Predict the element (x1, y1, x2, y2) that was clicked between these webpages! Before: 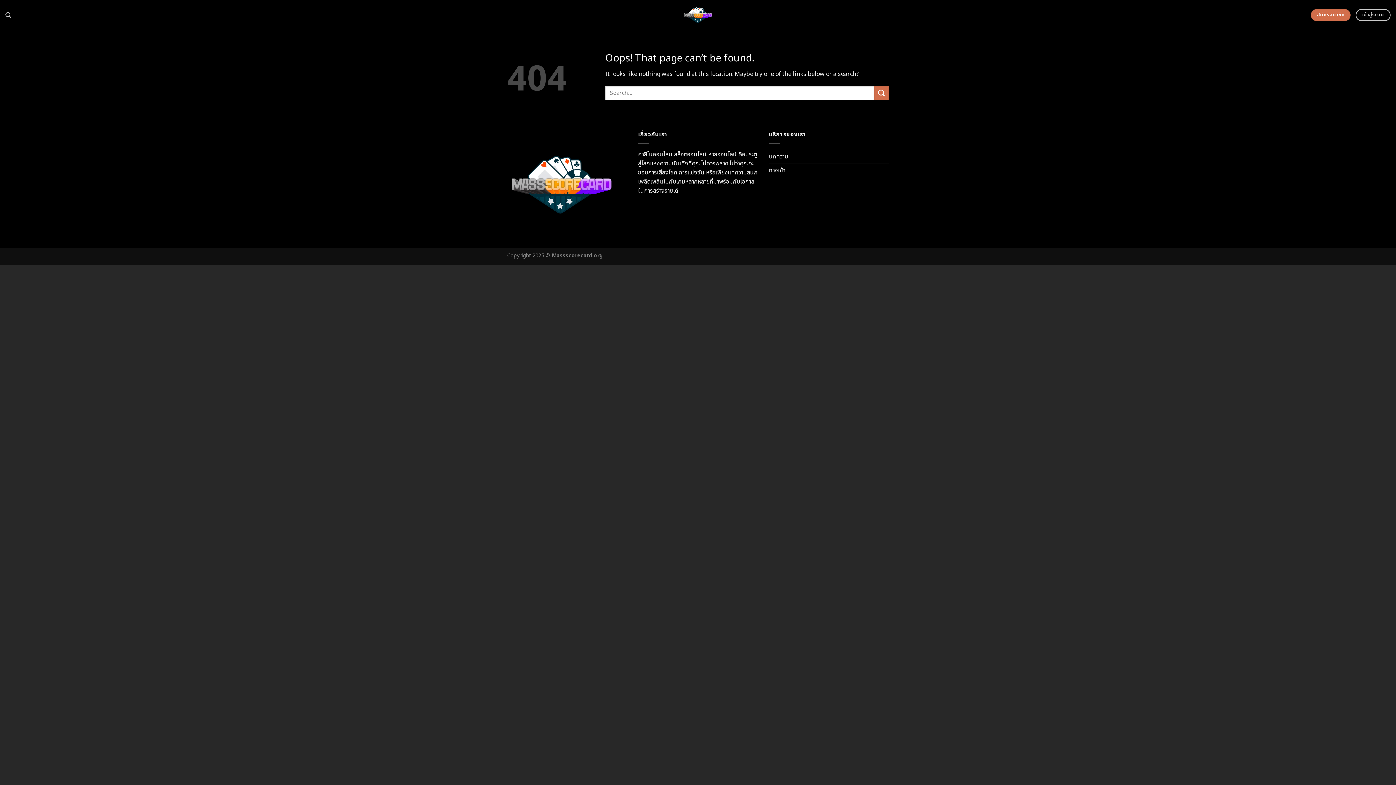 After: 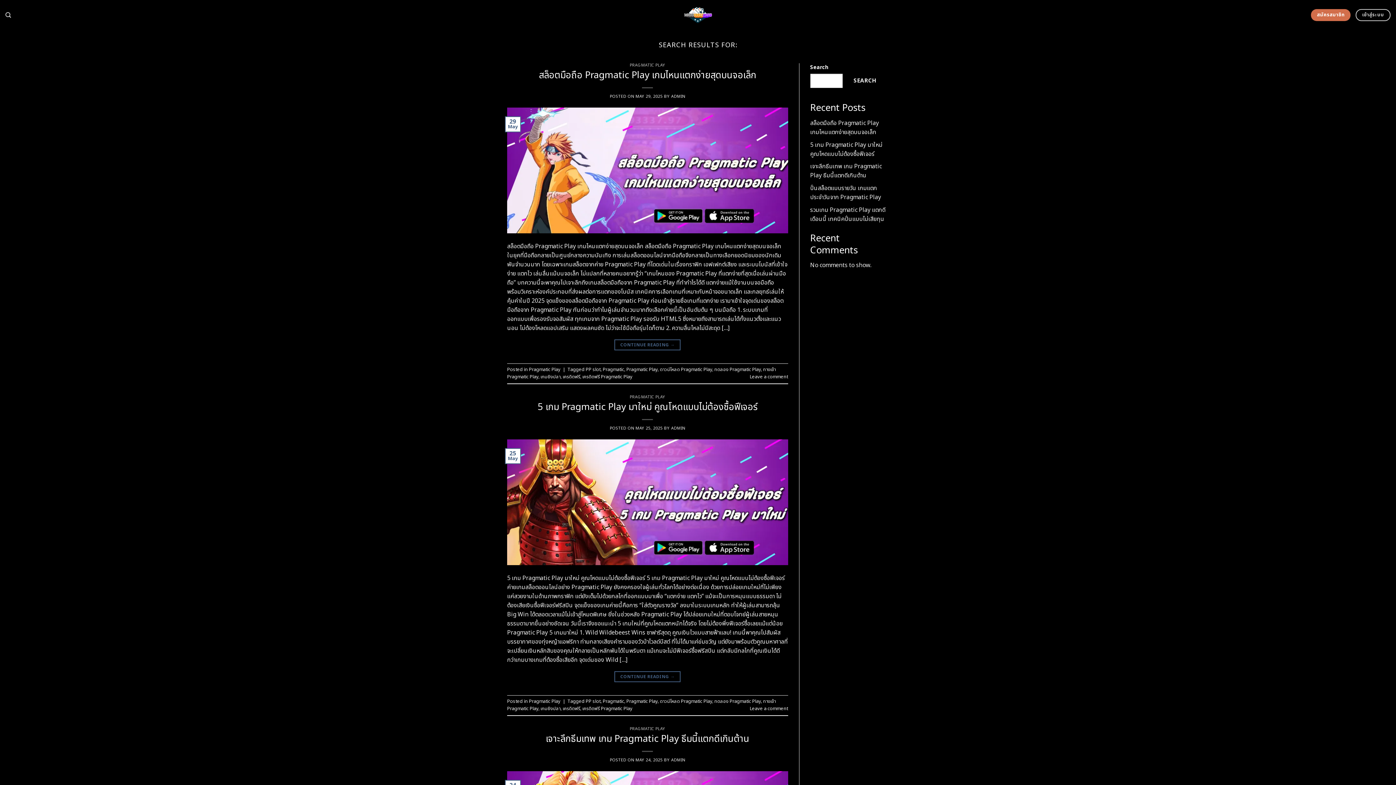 Action: label: Submit bbox: (874, 86, 889, 100)